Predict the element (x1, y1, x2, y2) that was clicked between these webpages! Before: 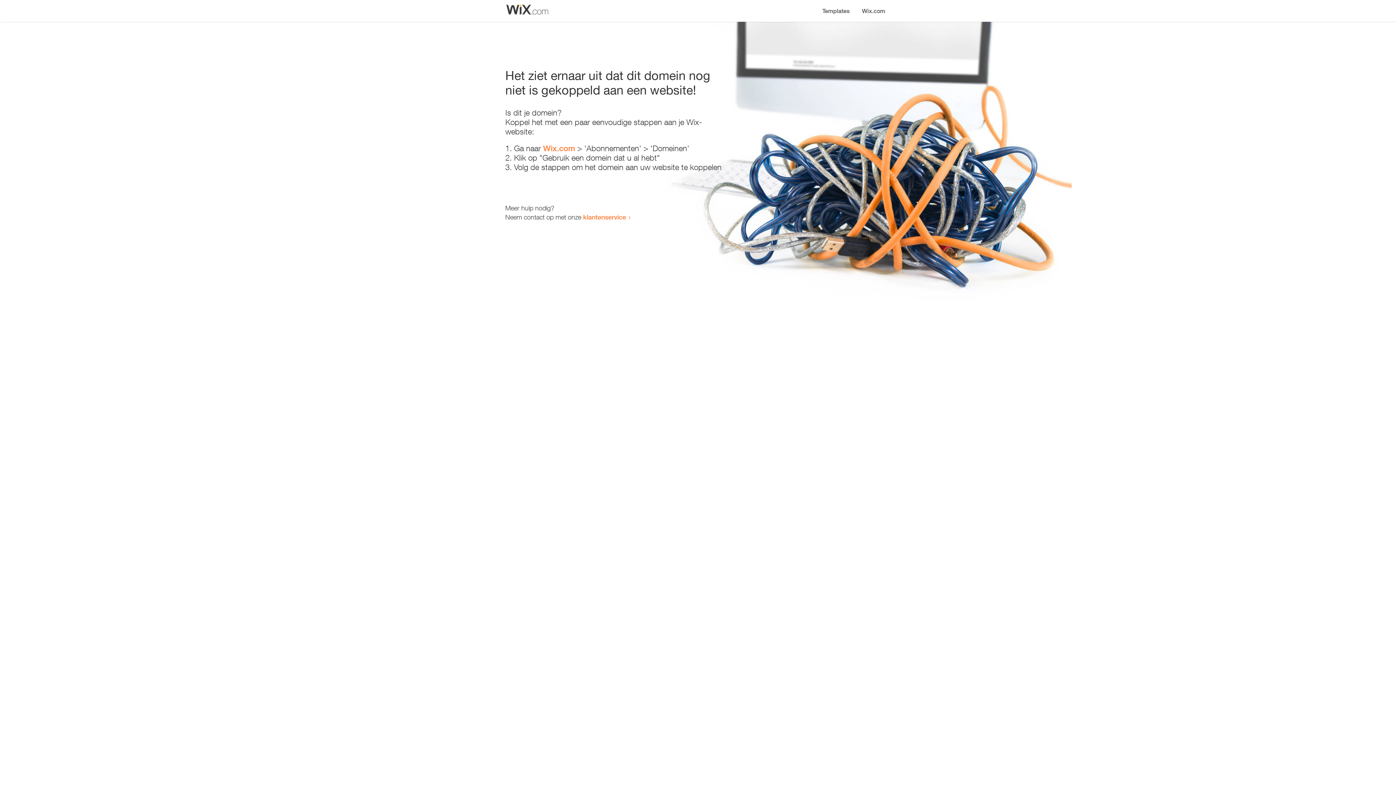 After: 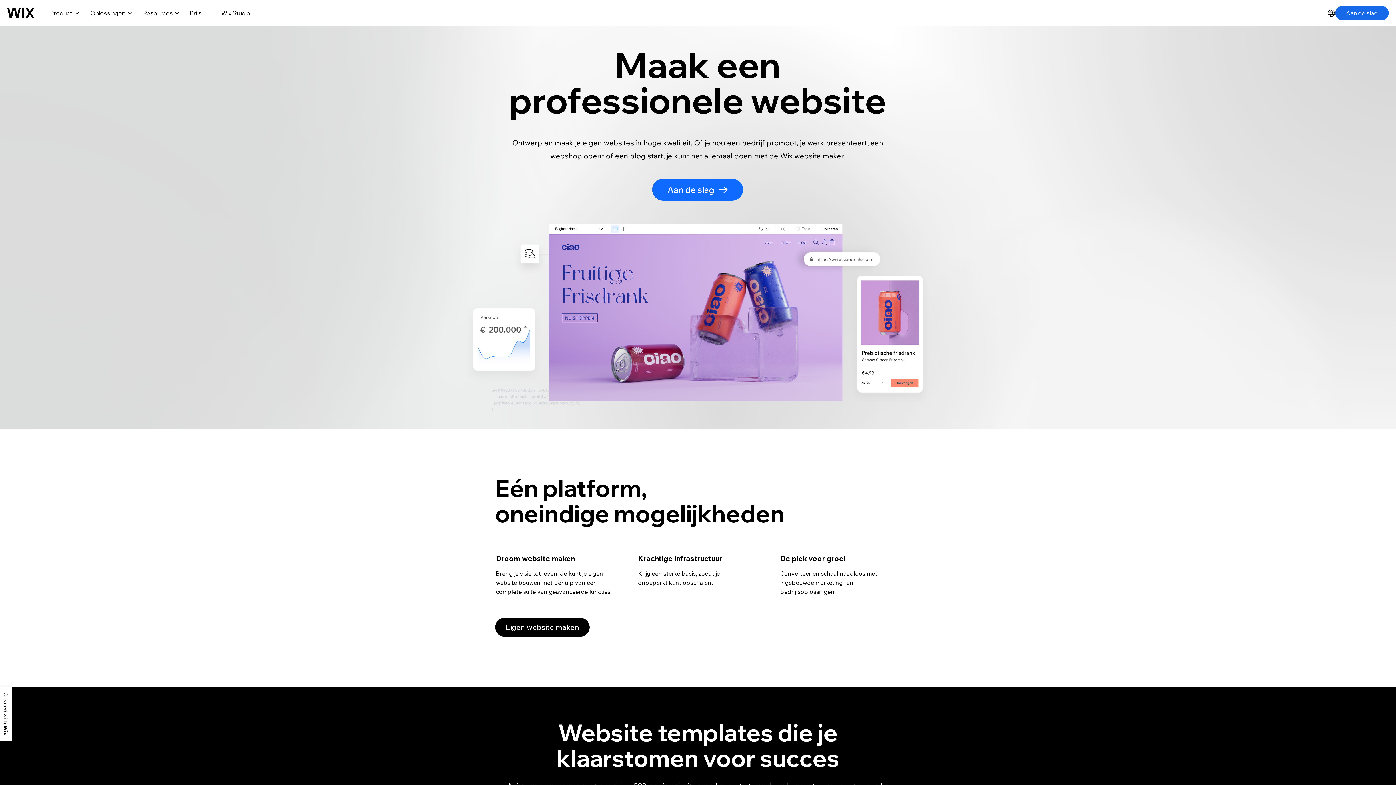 Action: bbox: (856, 0, 890, 14) label: Wix.com